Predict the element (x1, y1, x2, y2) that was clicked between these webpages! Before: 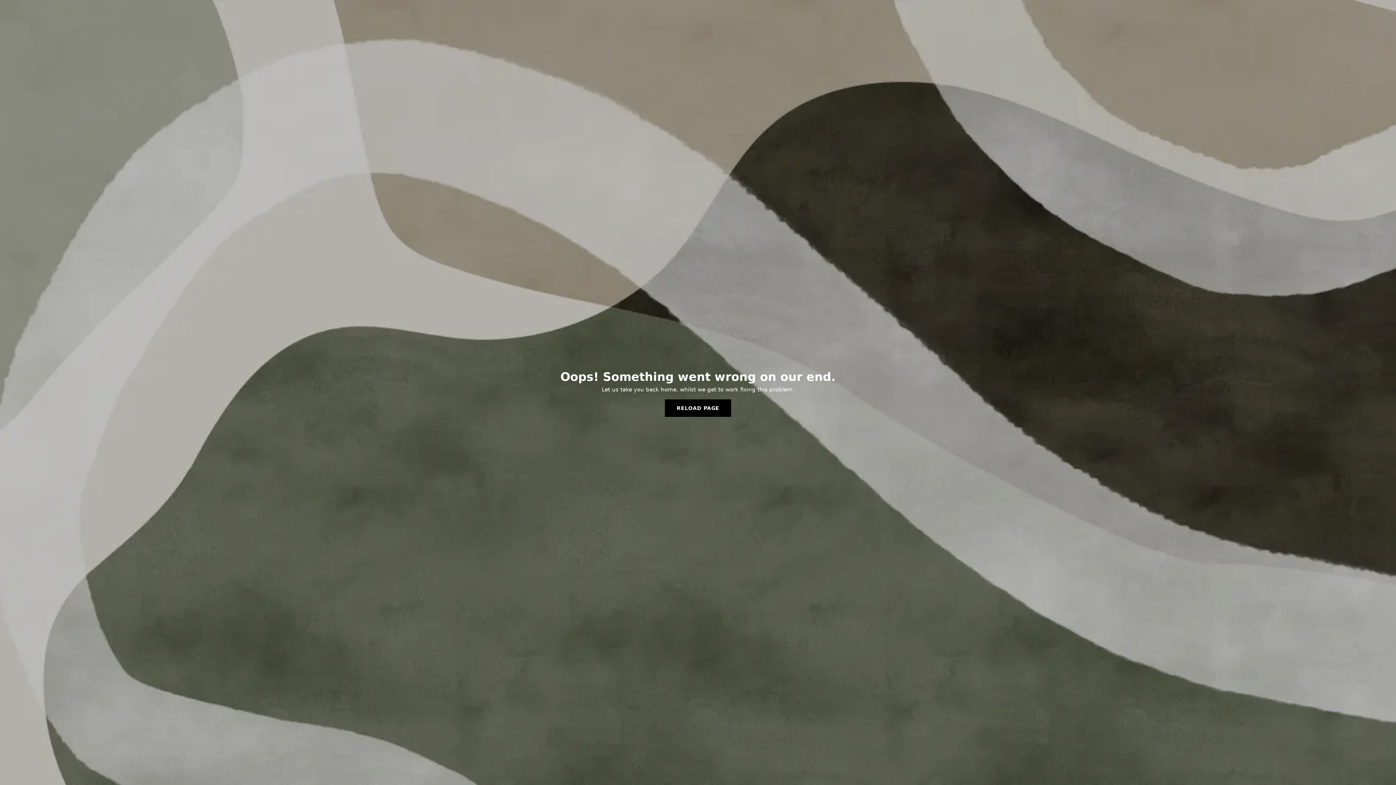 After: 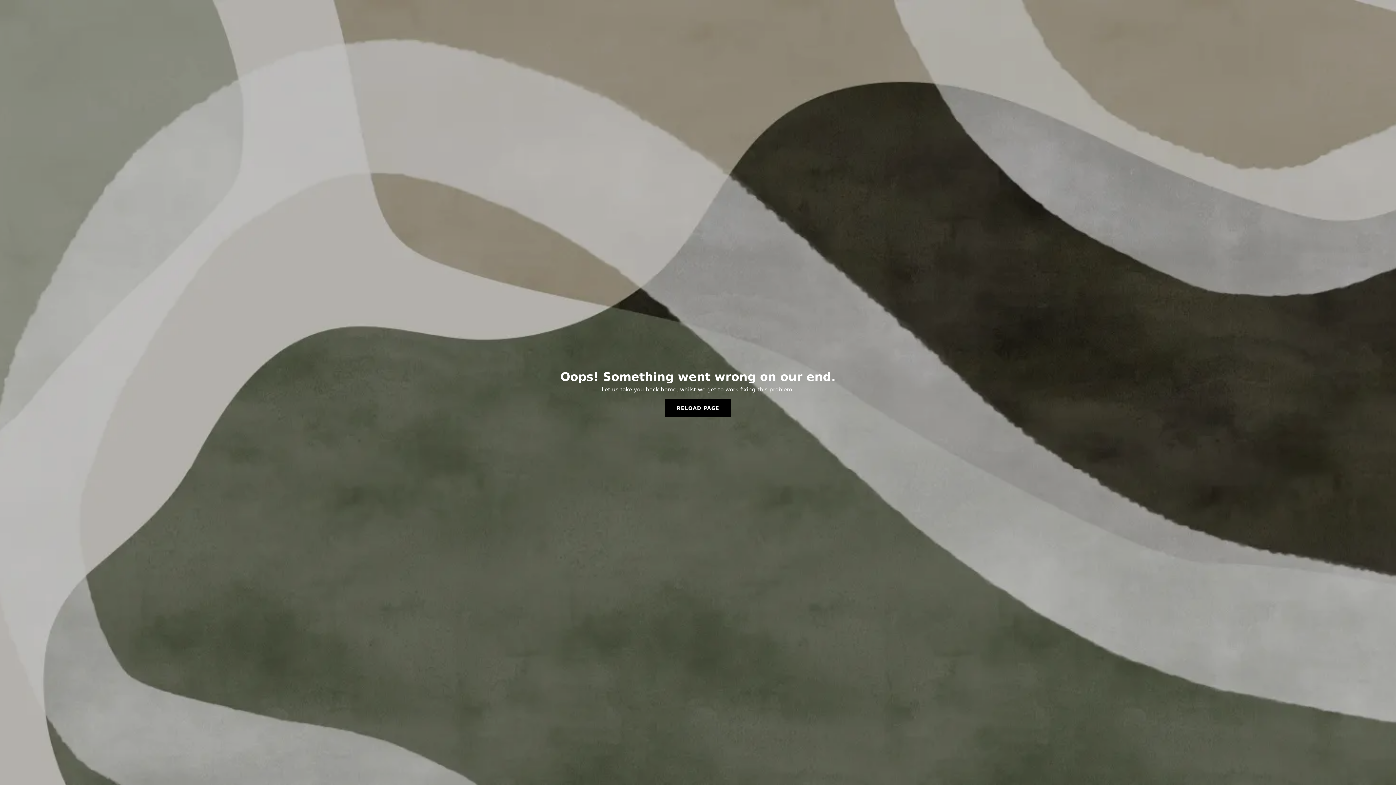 Action: label: RELOAD PAGE bbox: (665, 399, 731, 417)